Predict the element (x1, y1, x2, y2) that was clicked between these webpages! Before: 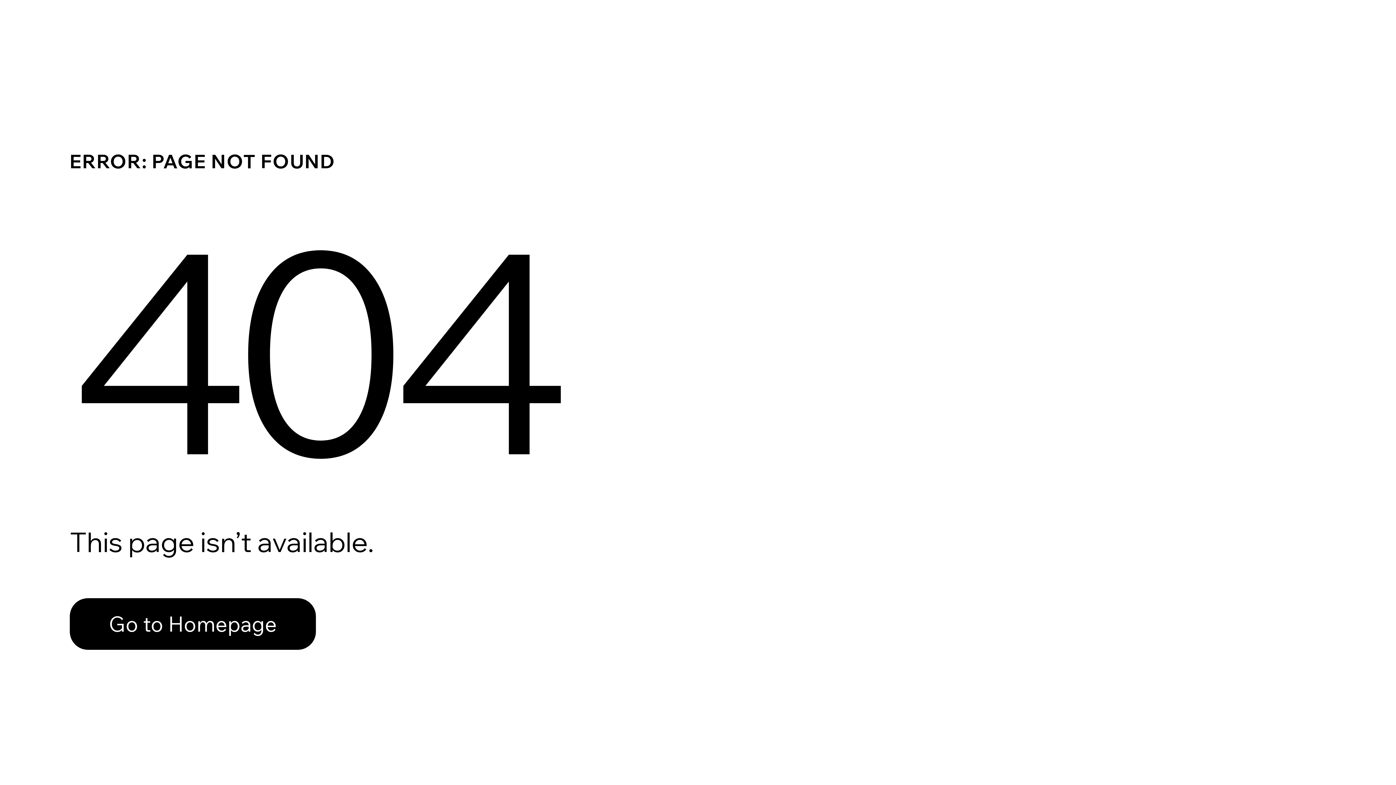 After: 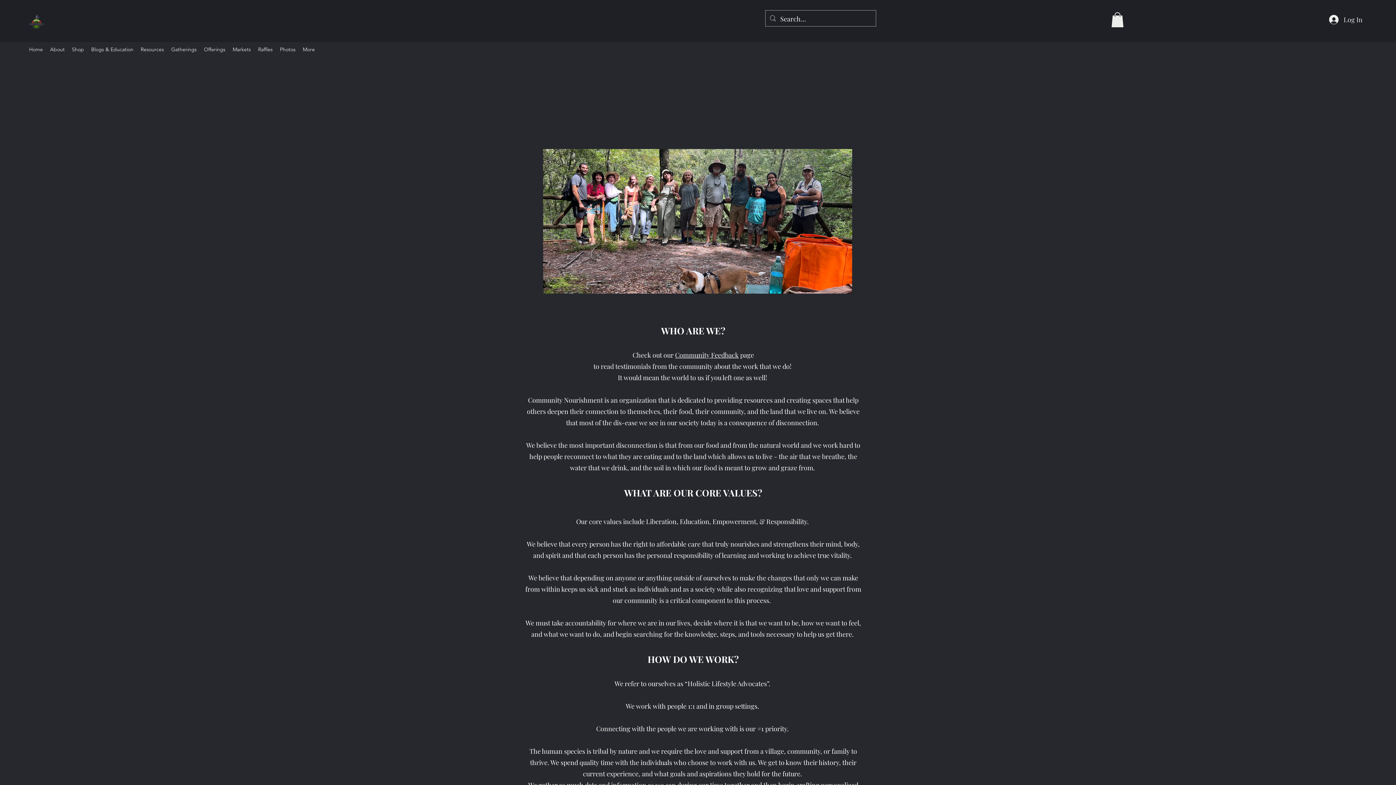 Action: bbox: (69, 598, 316, 650) label: Go to Homepage